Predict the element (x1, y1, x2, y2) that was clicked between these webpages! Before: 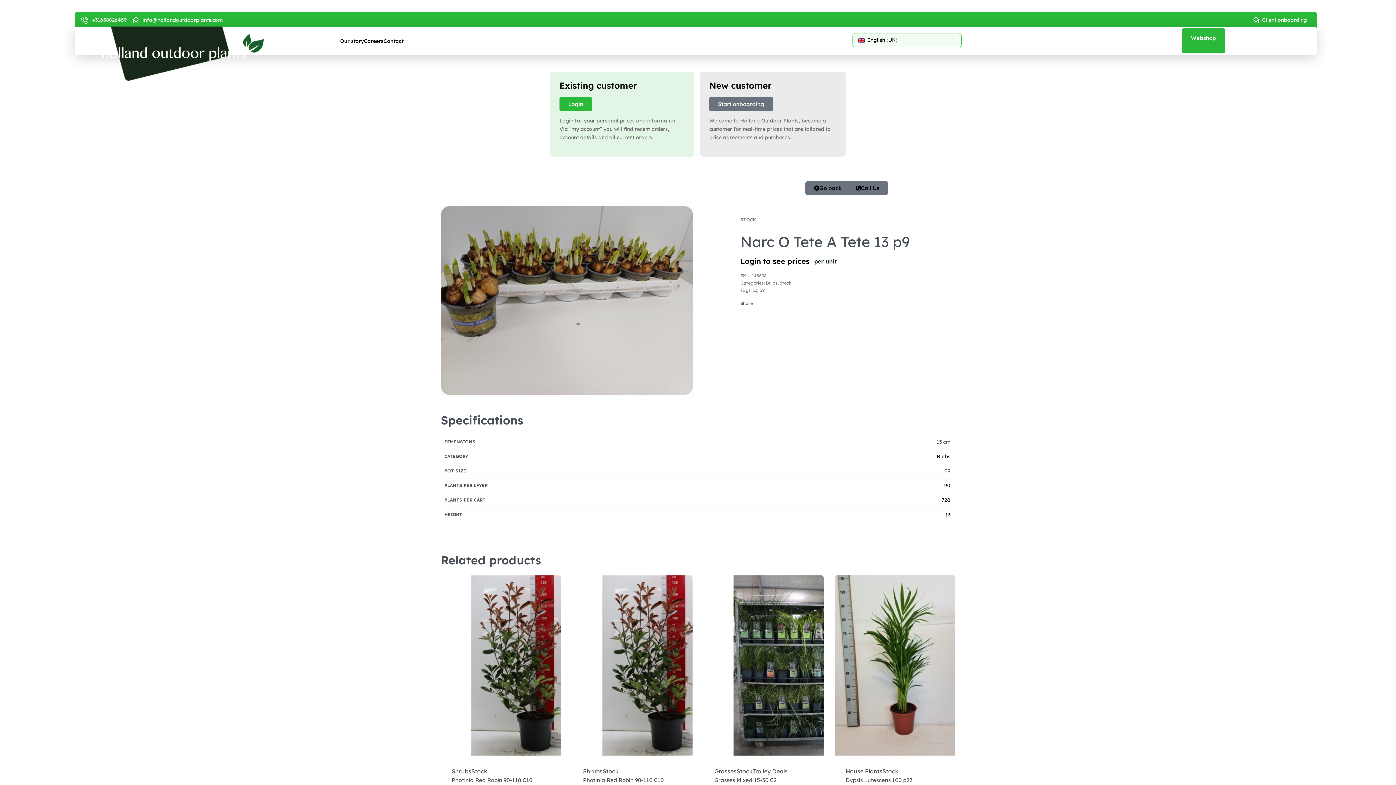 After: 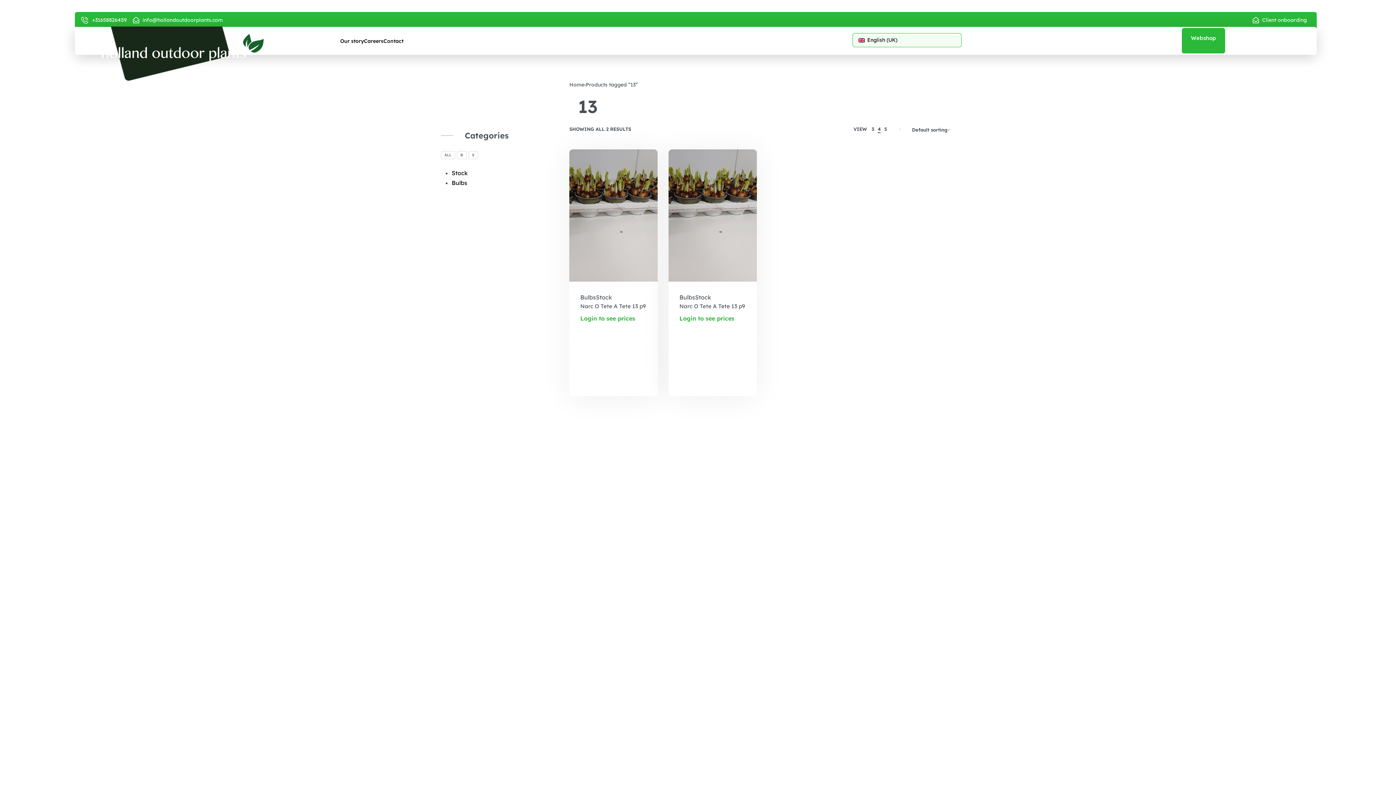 Action: label: 13 bbox: (753, 287, 757, 293)